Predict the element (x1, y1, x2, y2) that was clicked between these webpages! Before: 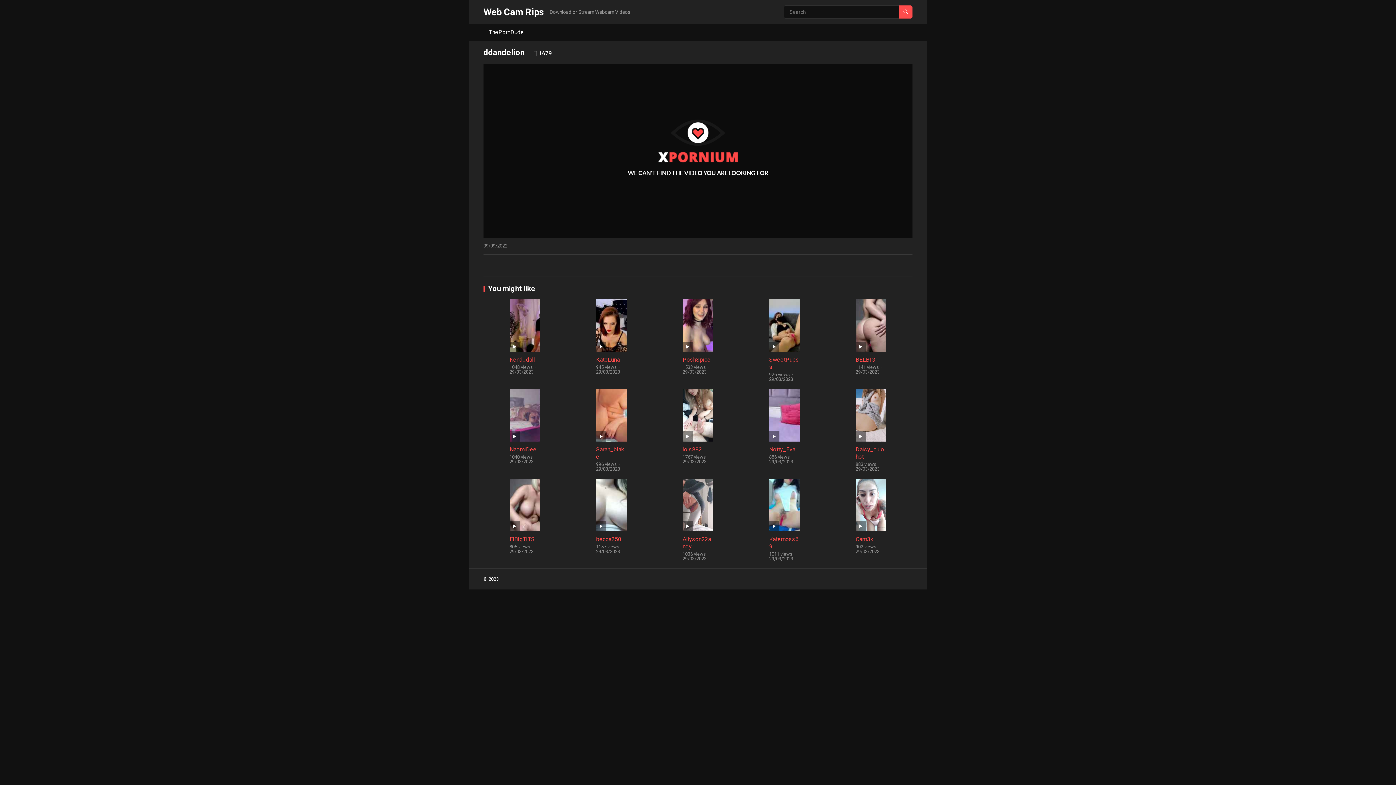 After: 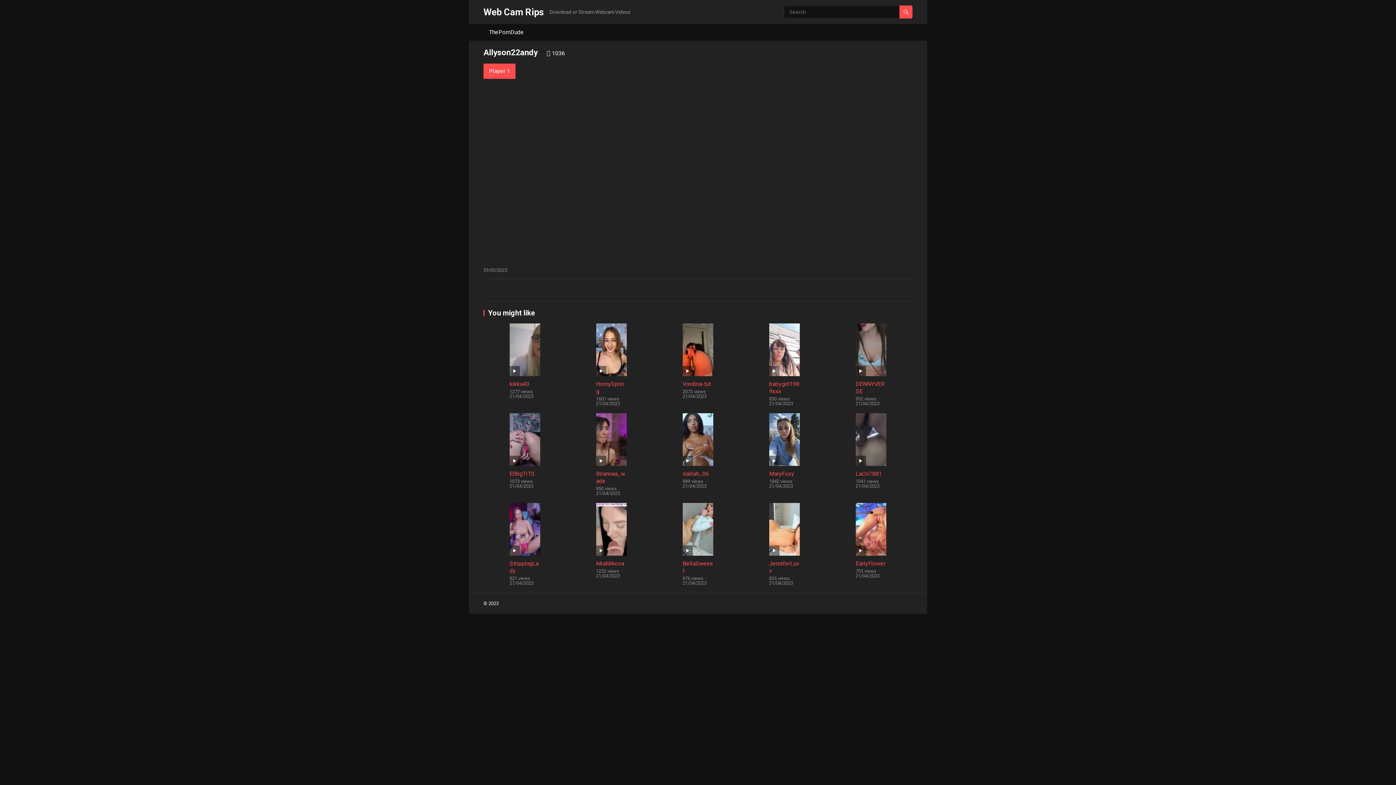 Action: bbox: (682, 478, 713, 531)